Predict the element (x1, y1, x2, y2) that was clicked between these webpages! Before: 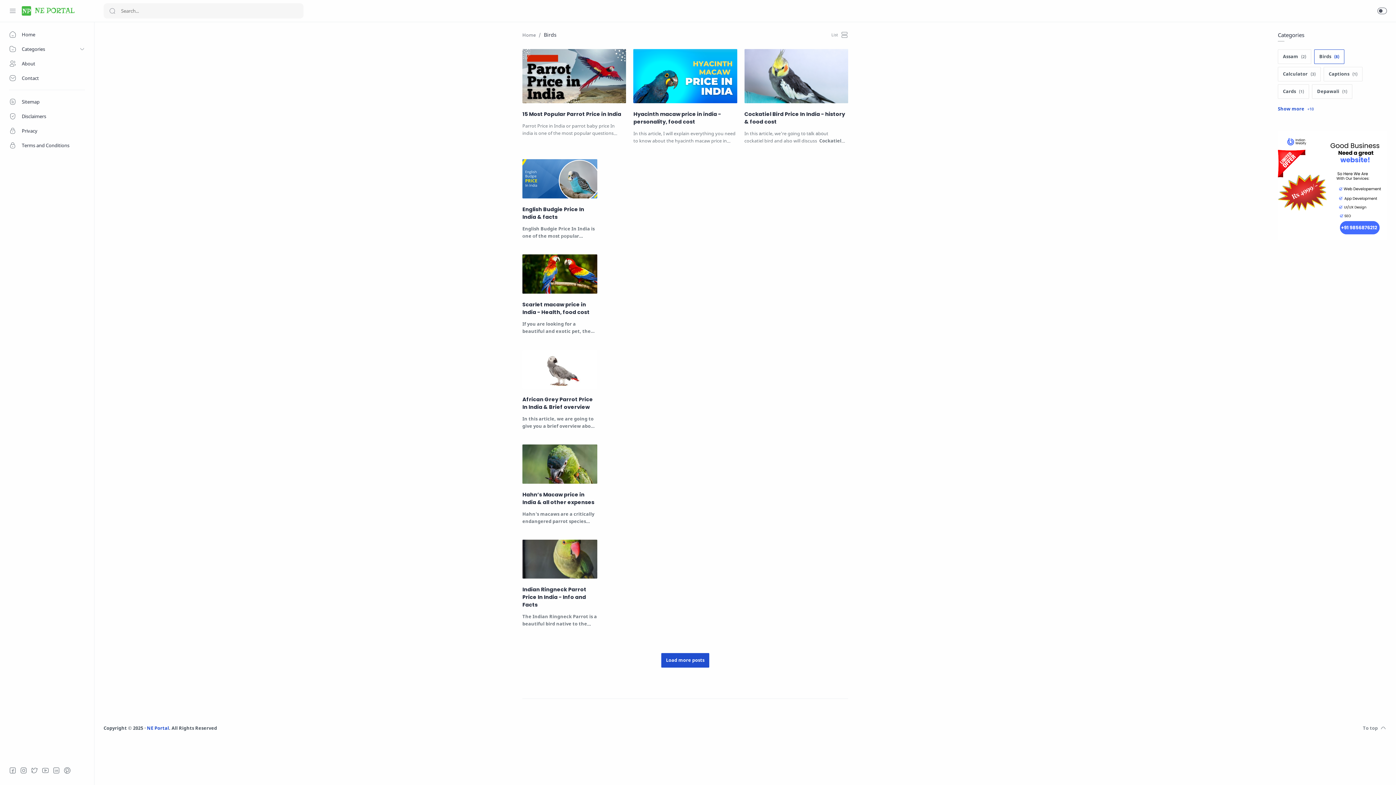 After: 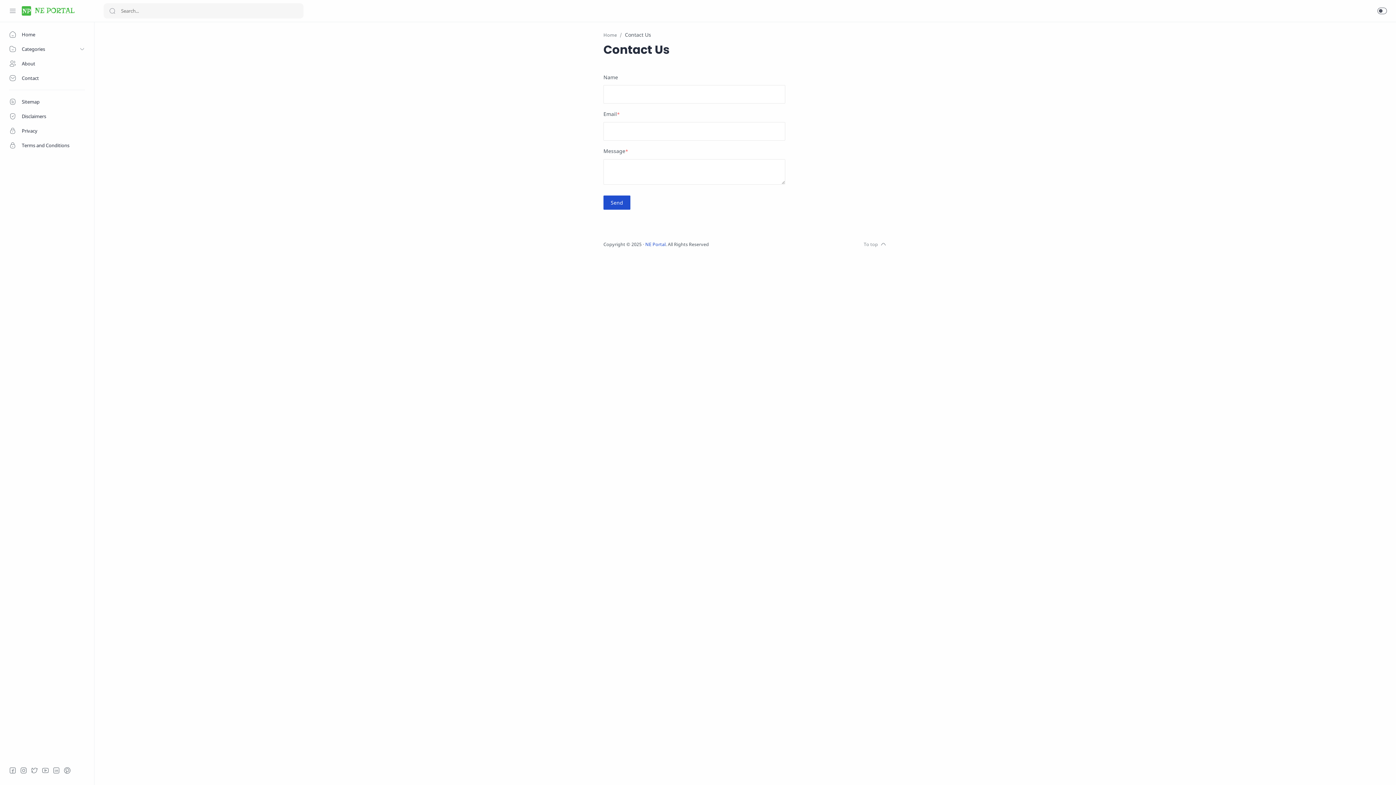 Action: label: Contact bbox: (0, 70, 94, 85)